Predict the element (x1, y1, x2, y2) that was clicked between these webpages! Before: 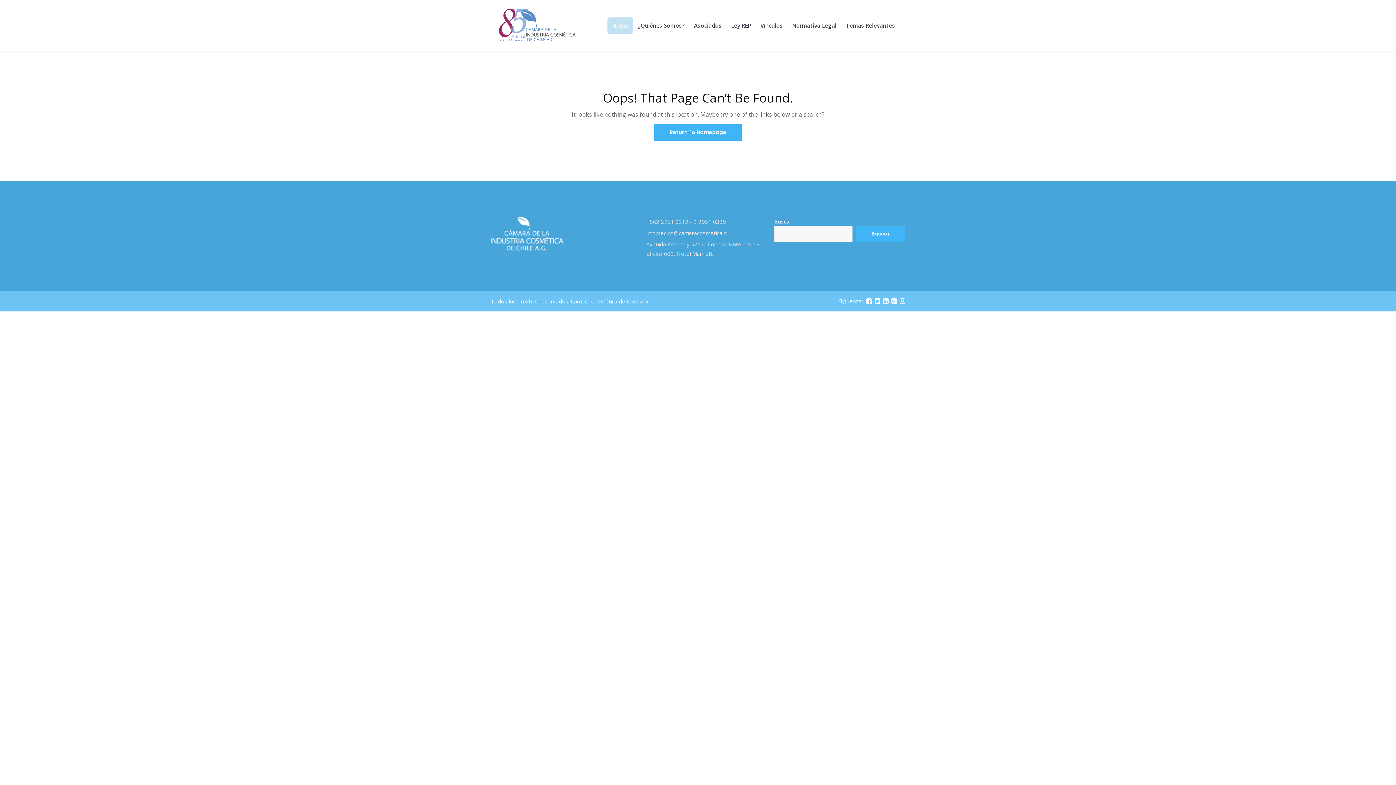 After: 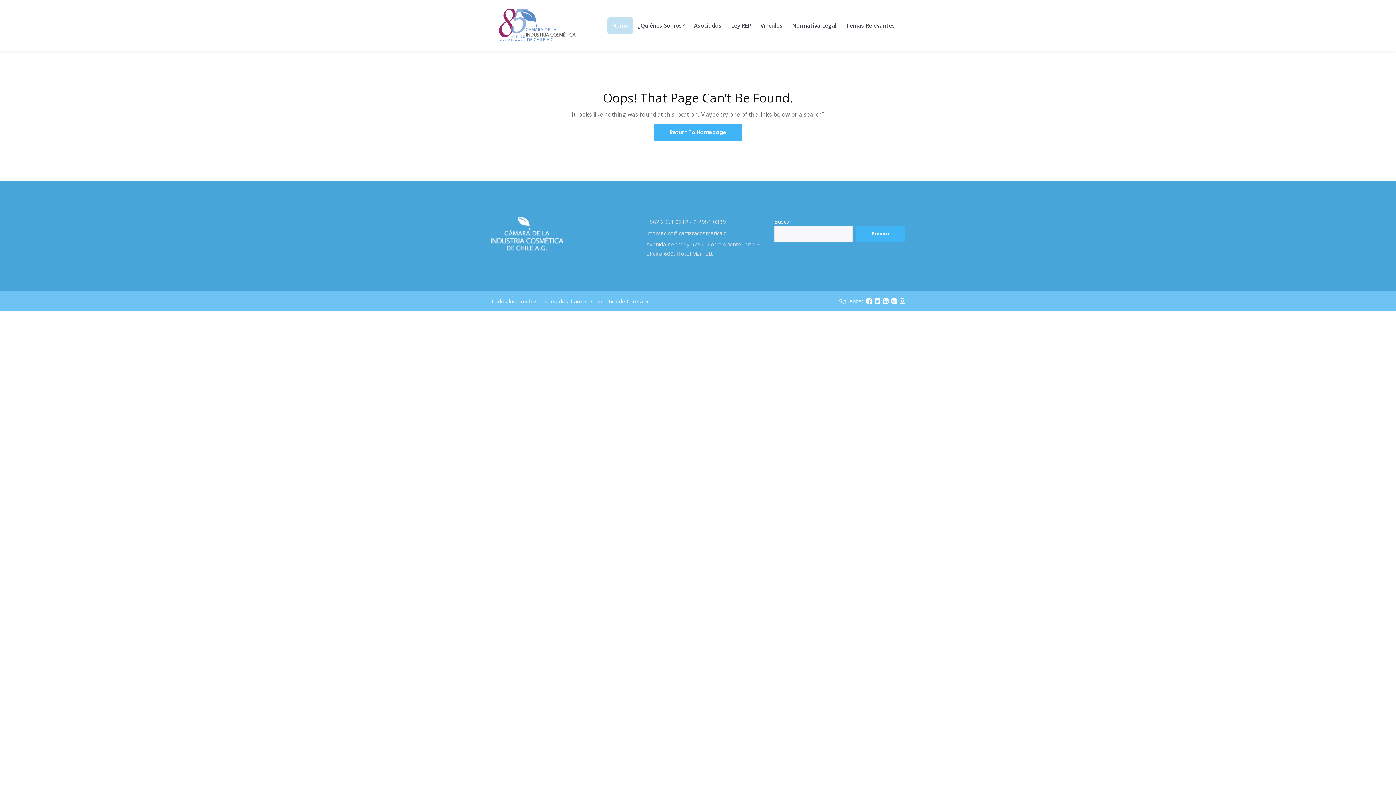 Action: bbox: (866, 297, 872, 306)